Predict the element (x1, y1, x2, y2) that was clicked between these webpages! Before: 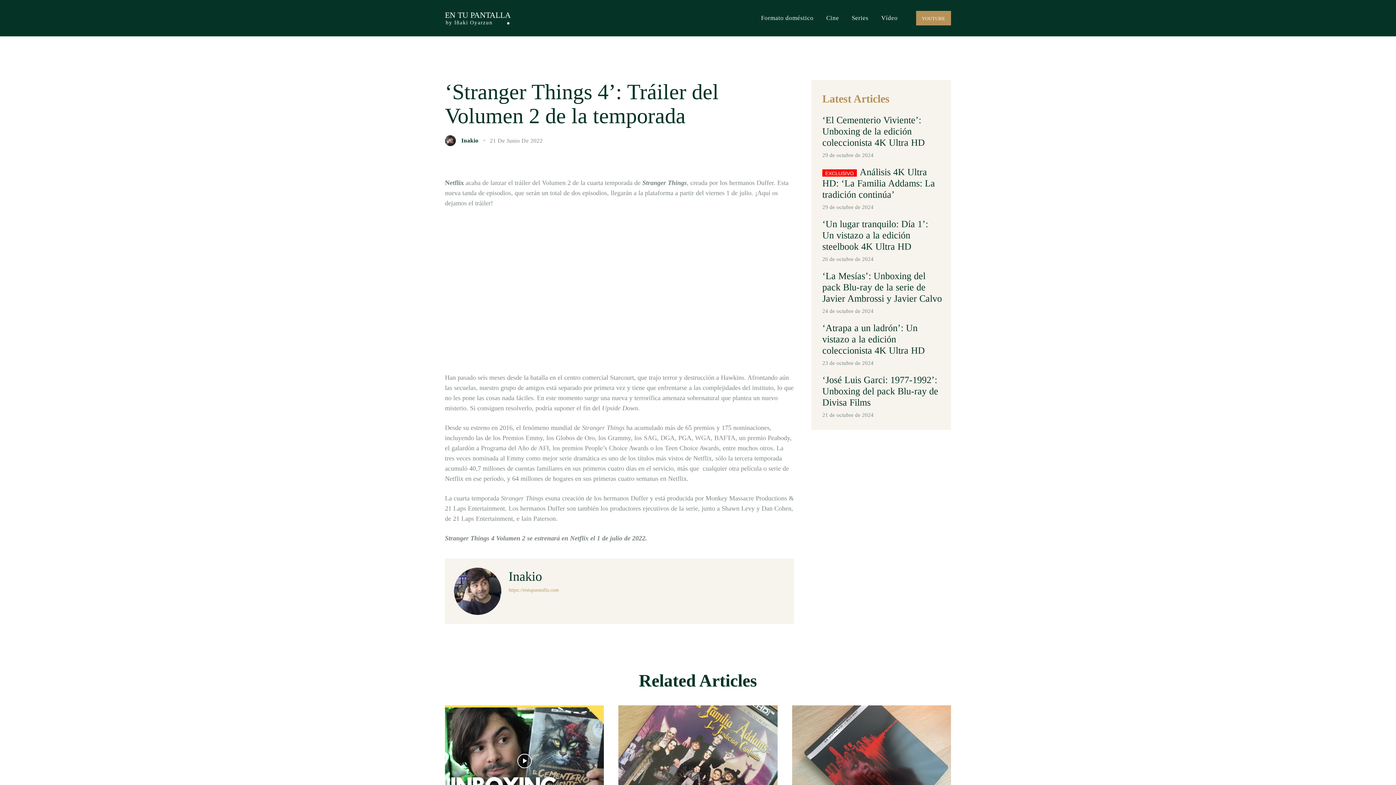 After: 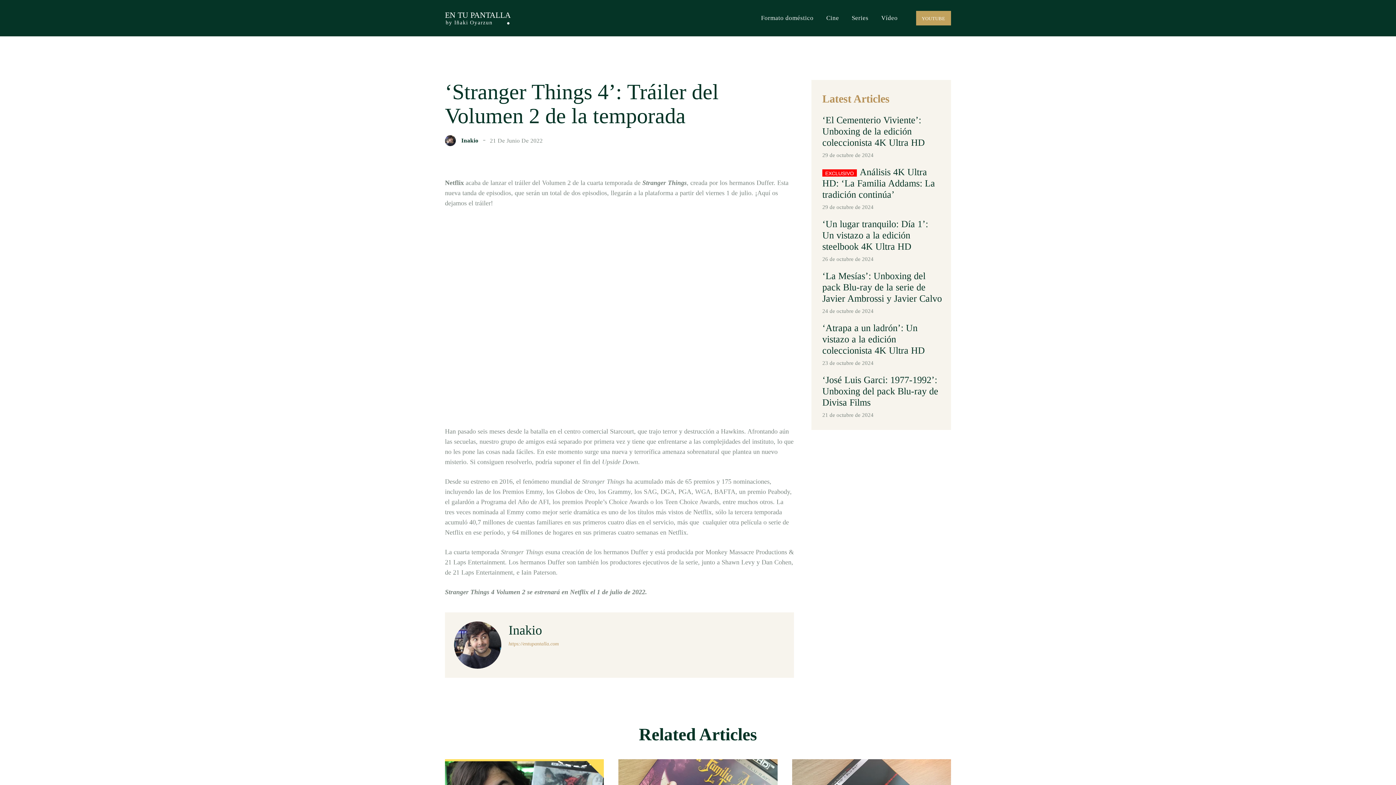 Action: bbox: (916, 10, 951, 25) label: YOUTUBE